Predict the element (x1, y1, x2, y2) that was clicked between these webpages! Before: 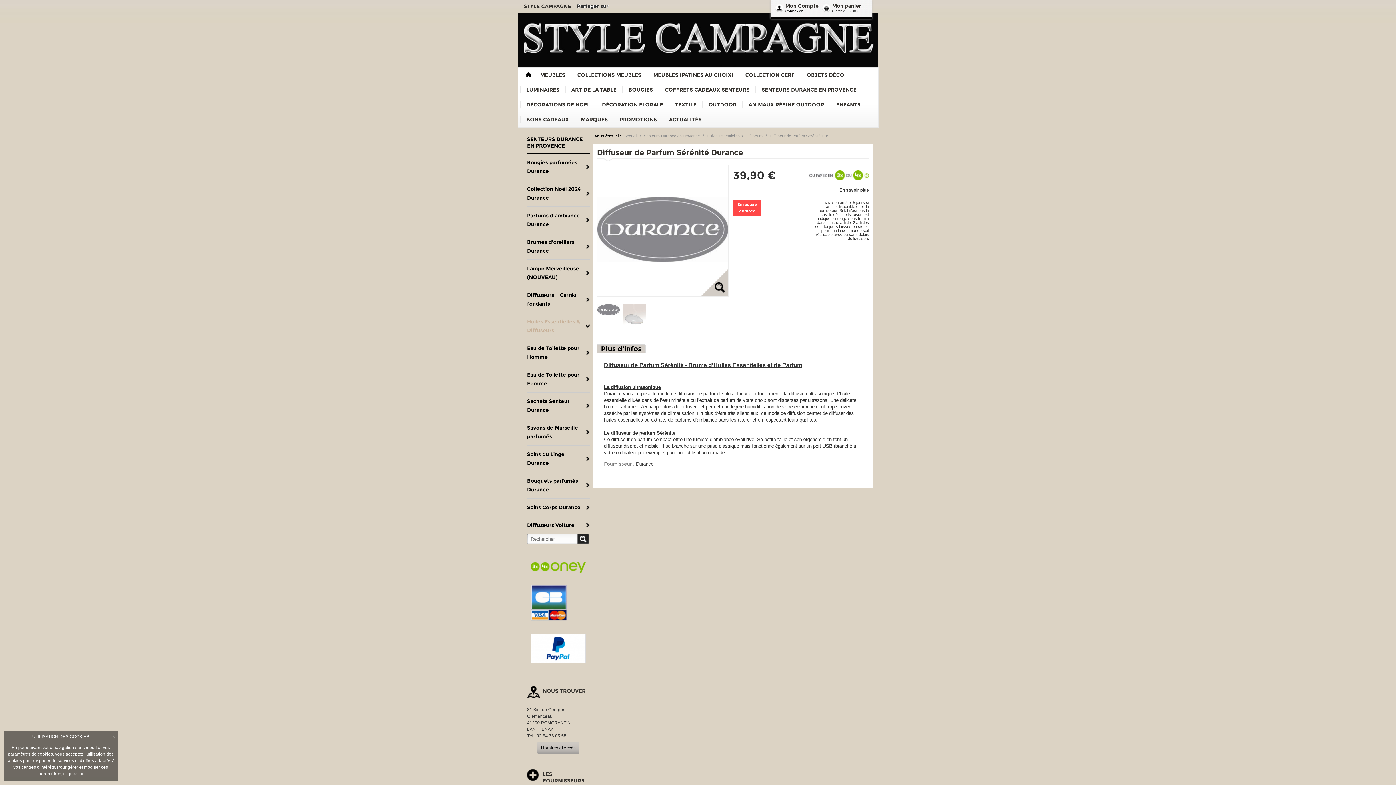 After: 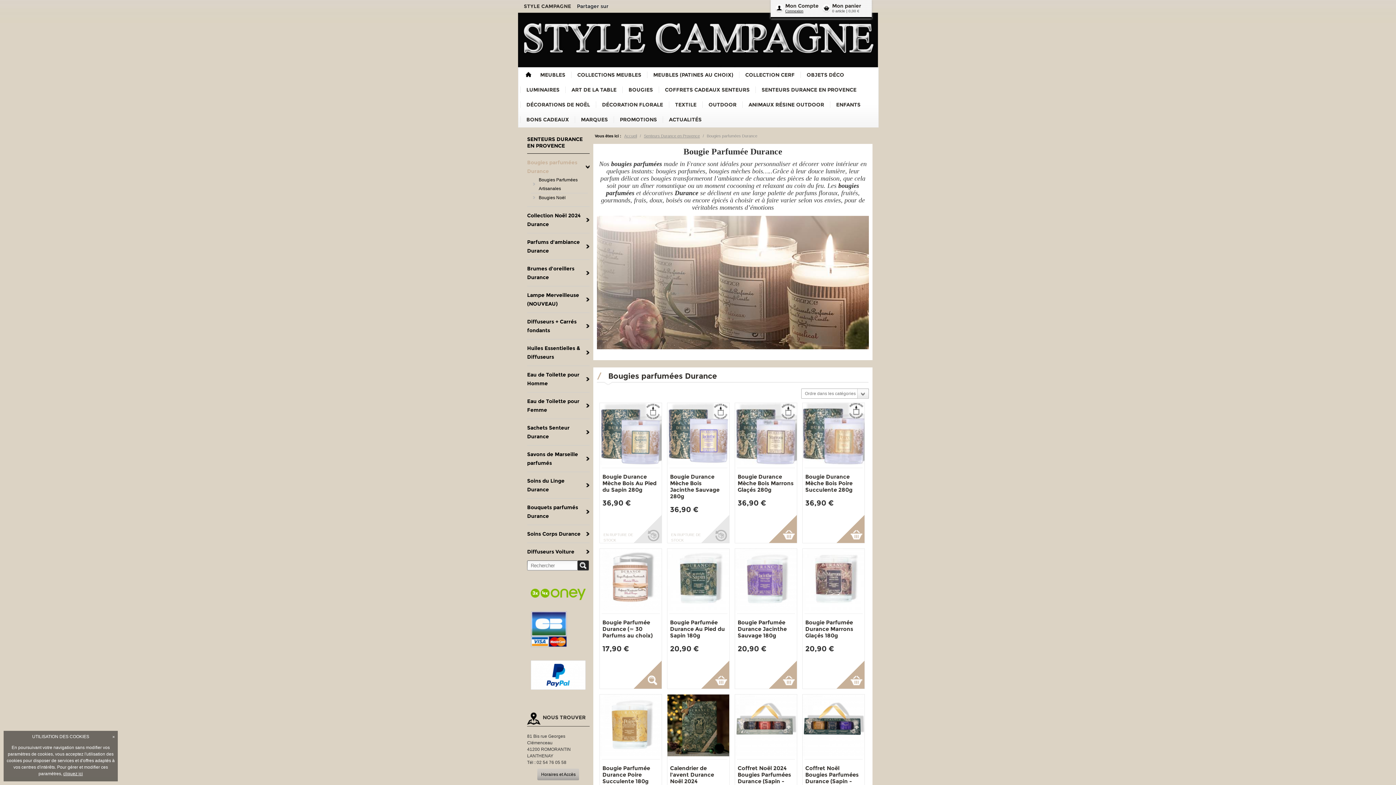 Action: bbox: (527, 158, 589, 175) label: Bougies parfumées Durance